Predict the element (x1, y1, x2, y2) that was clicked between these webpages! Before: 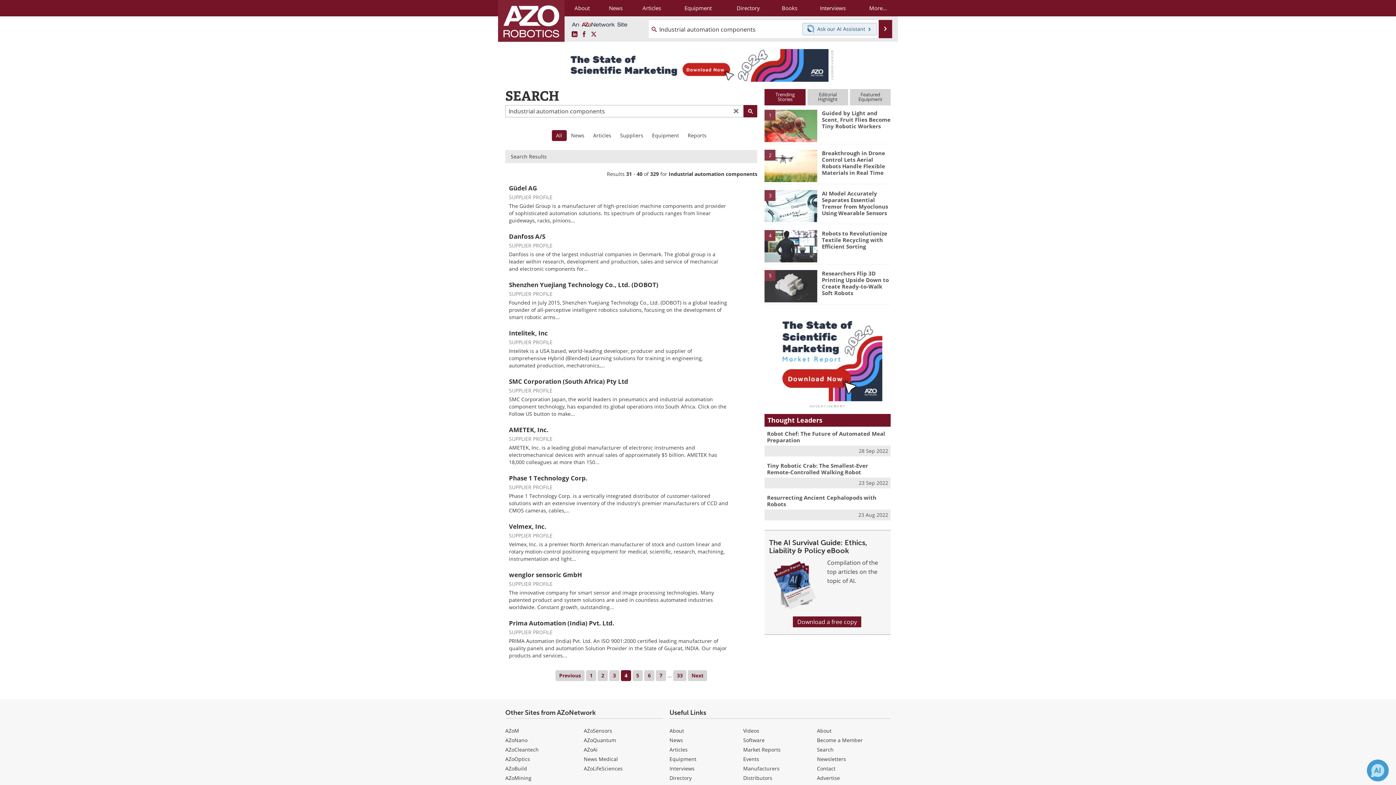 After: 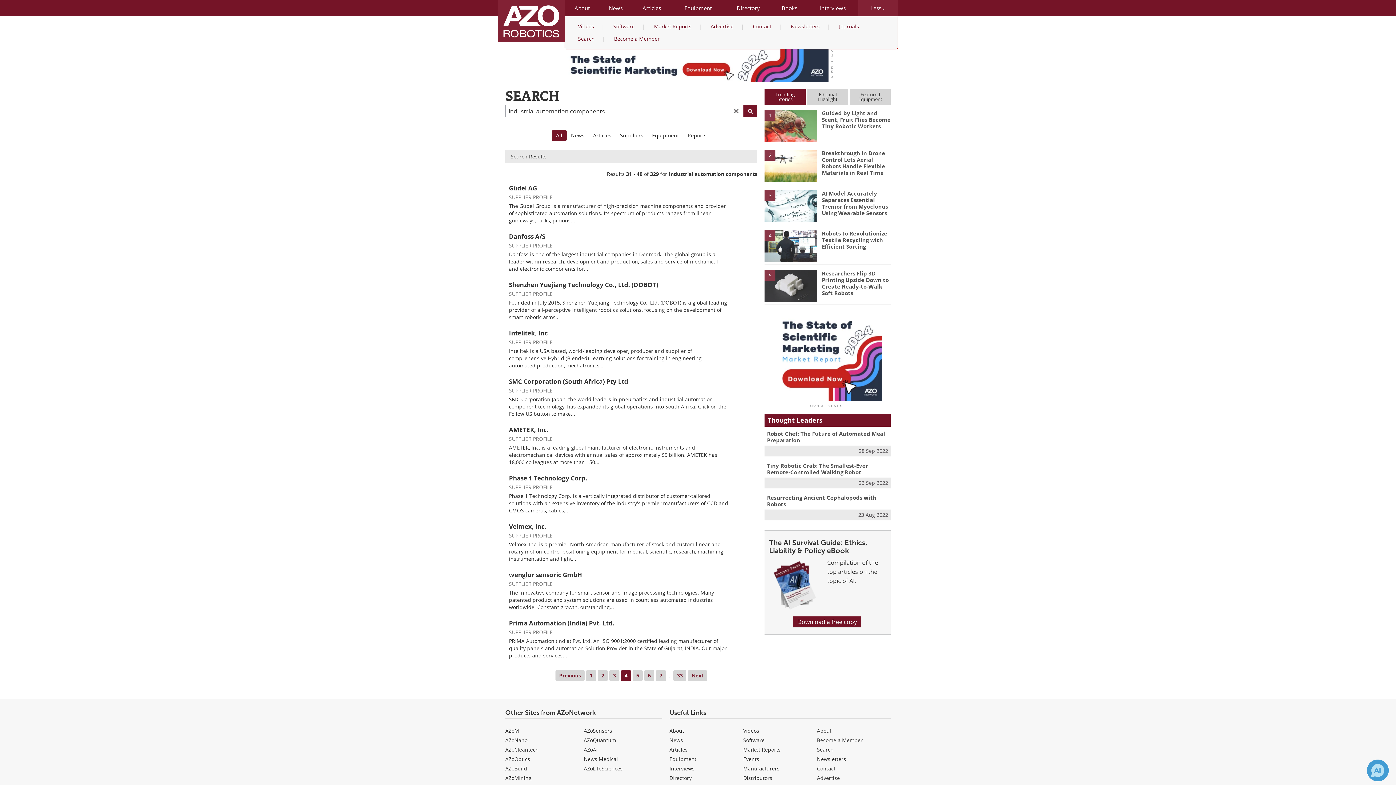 Action: bbox: (858, 0, 897, 16) label: More...